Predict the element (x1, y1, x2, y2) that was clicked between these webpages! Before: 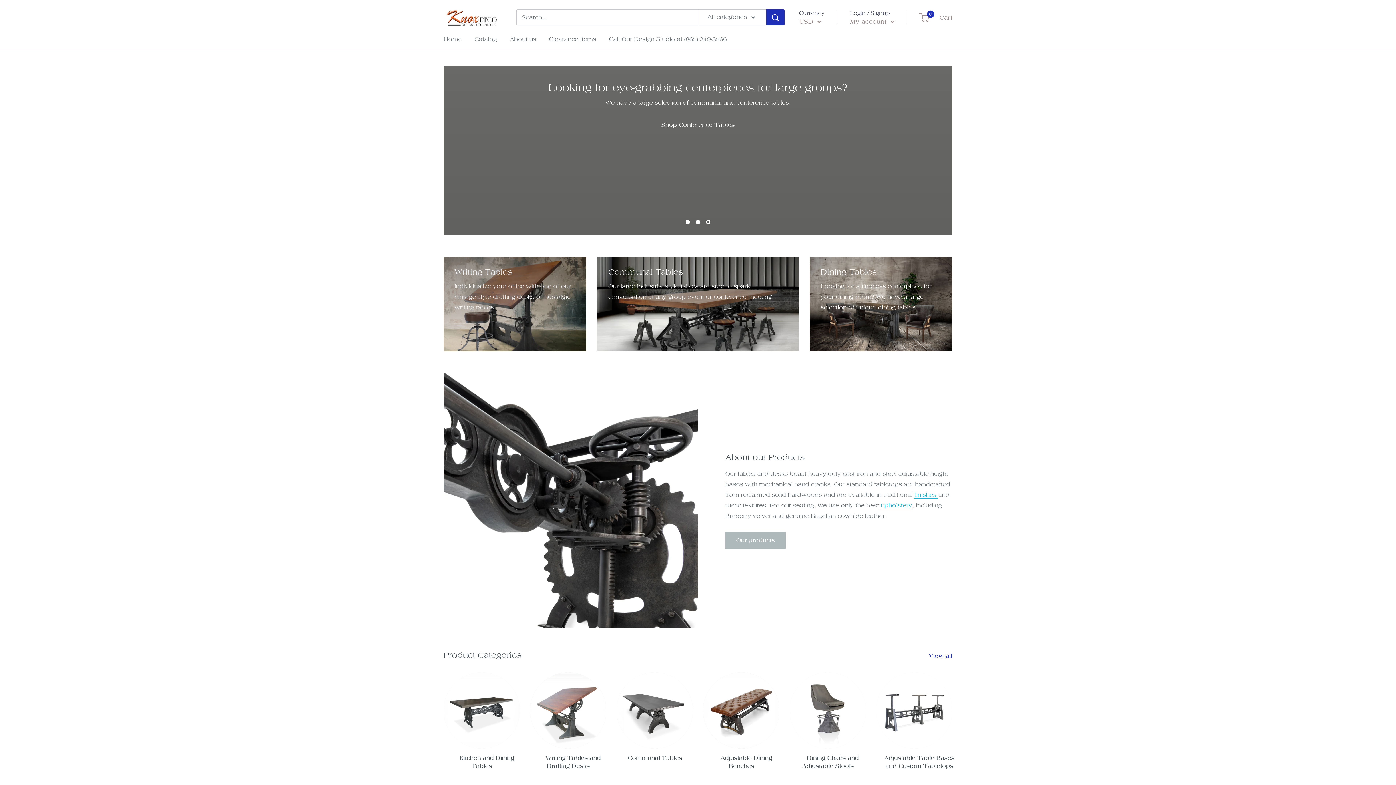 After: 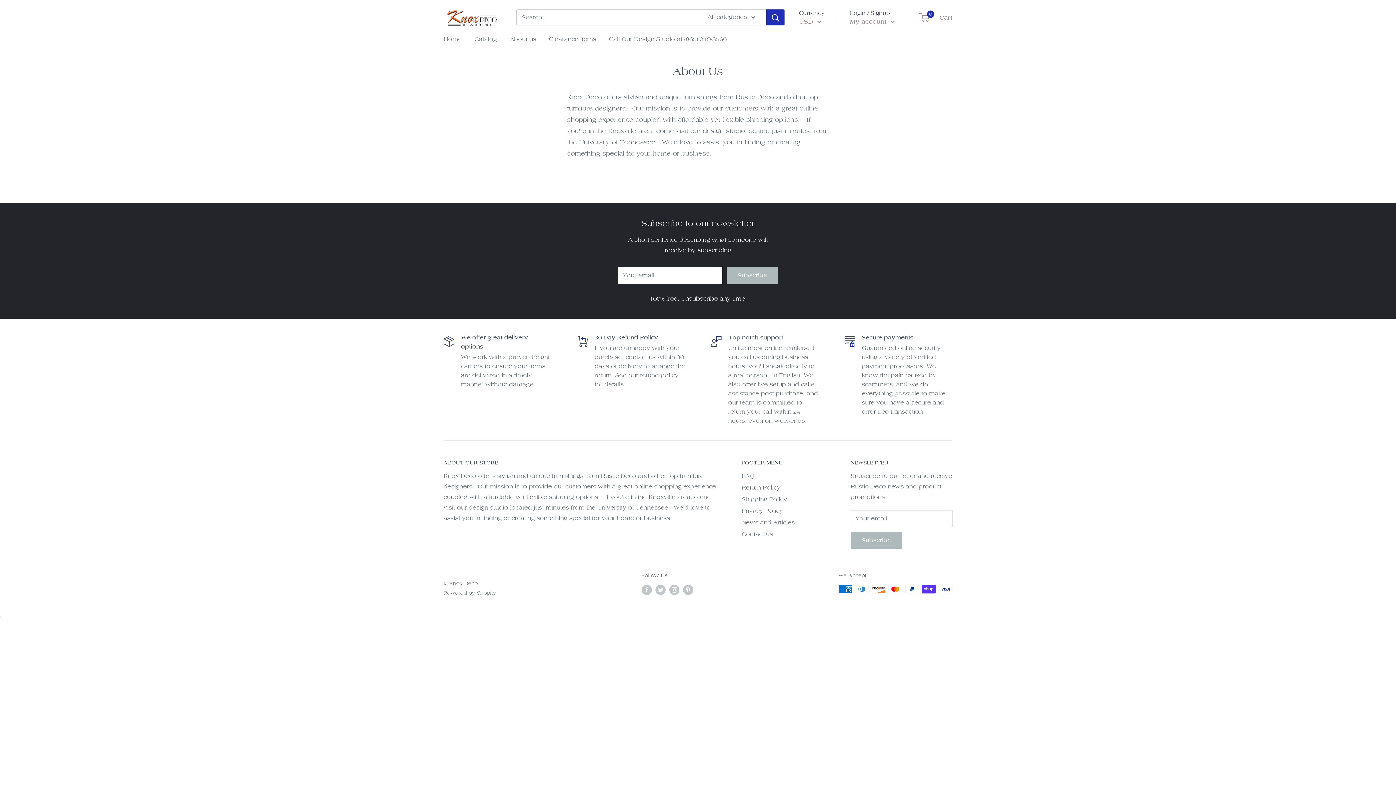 Action: bbox: (509, 35, 536, 42) label: About us